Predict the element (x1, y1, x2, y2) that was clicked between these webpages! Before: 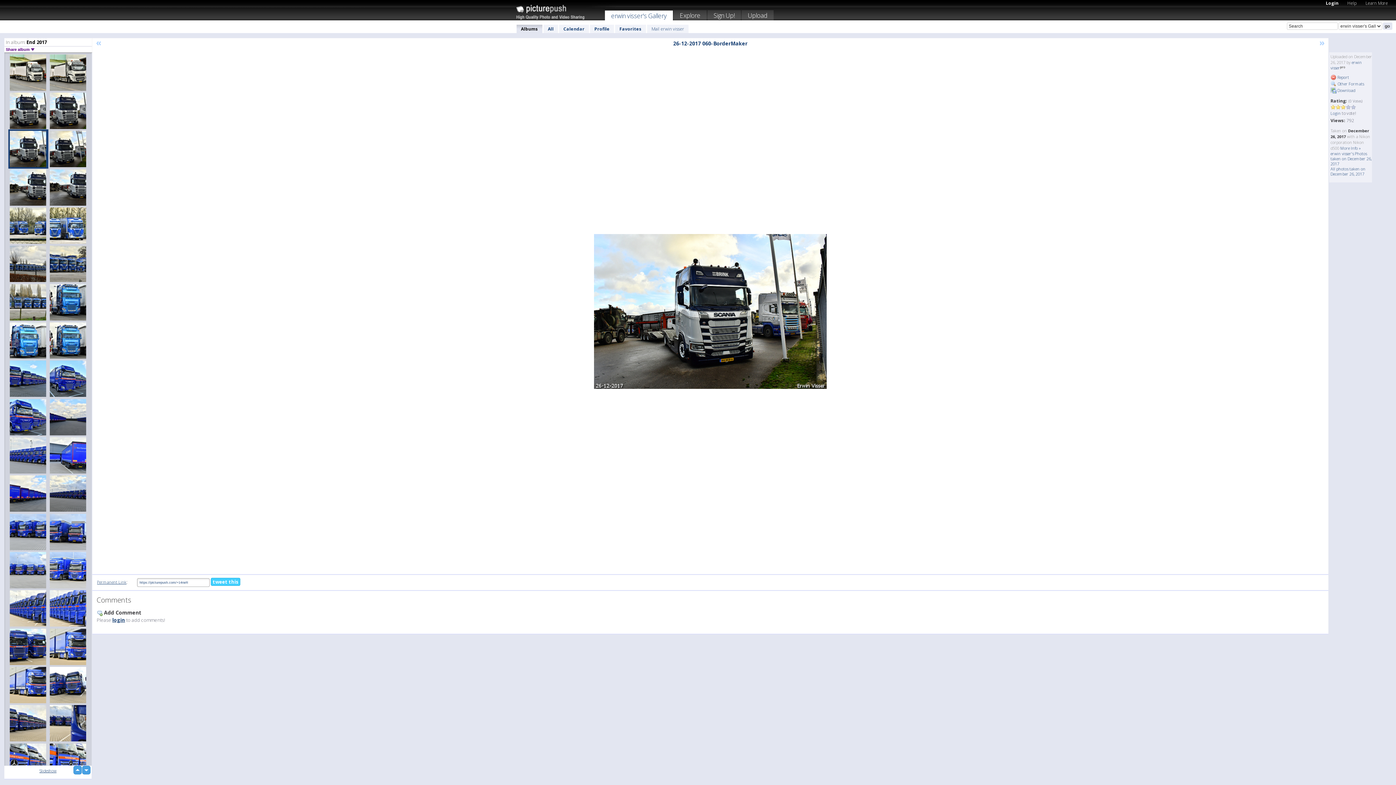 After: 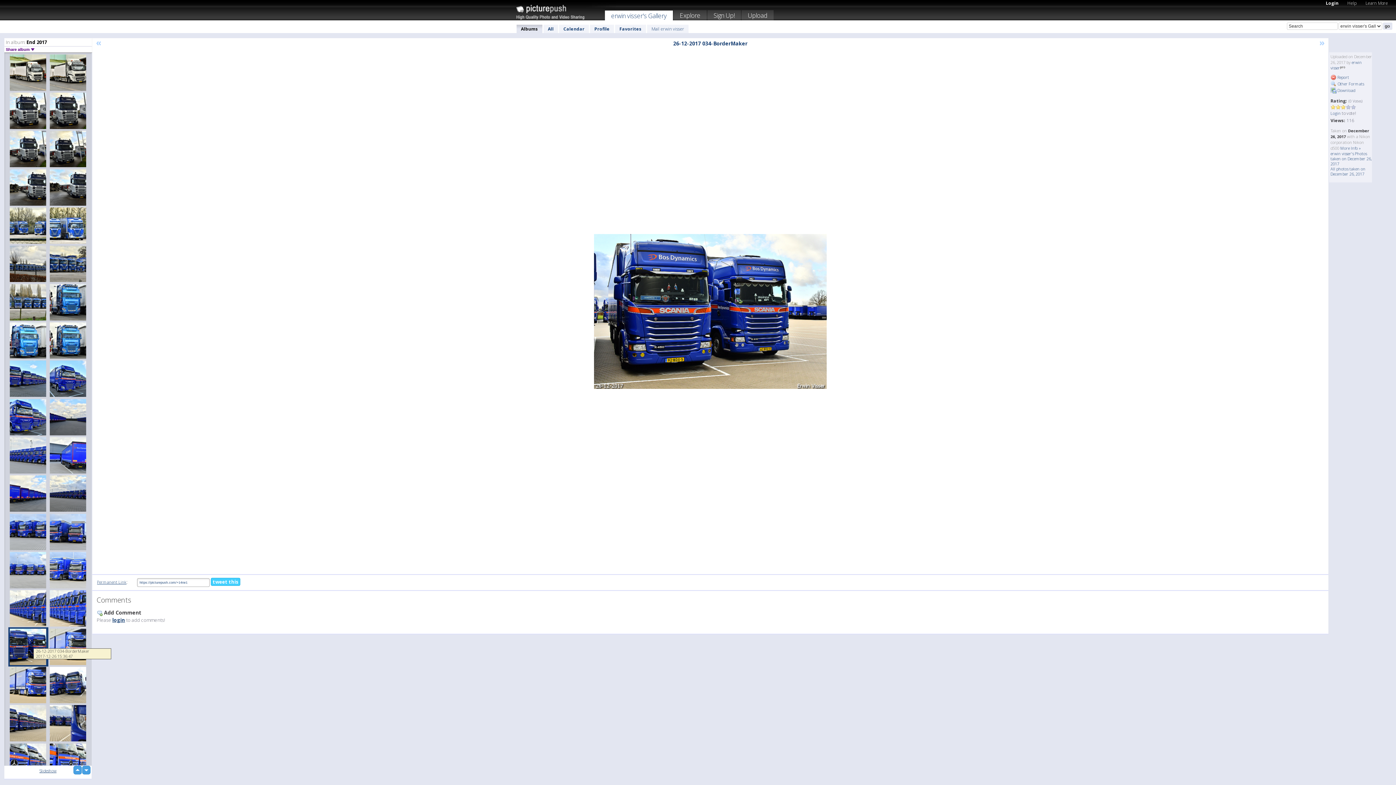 Action: bbox: (8, 627, 48, 666)